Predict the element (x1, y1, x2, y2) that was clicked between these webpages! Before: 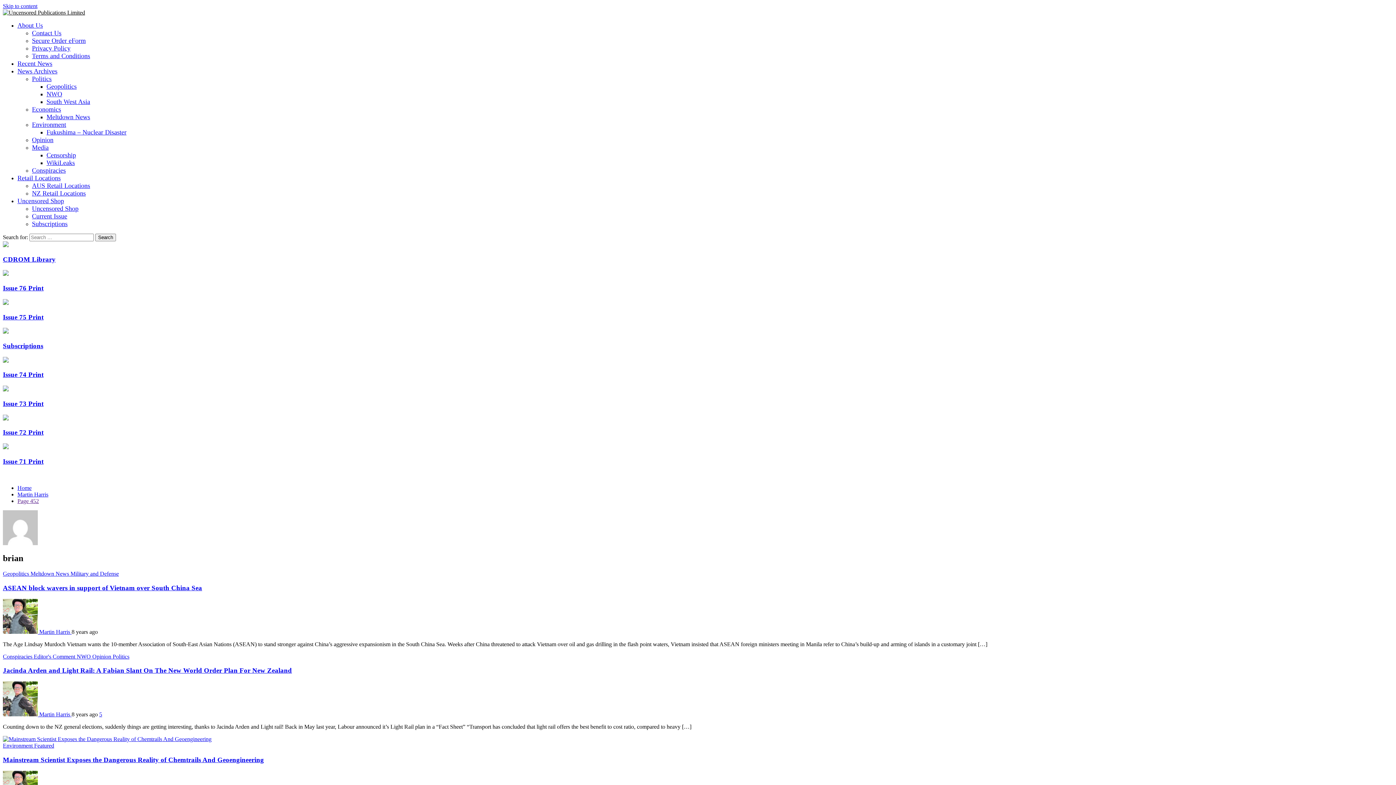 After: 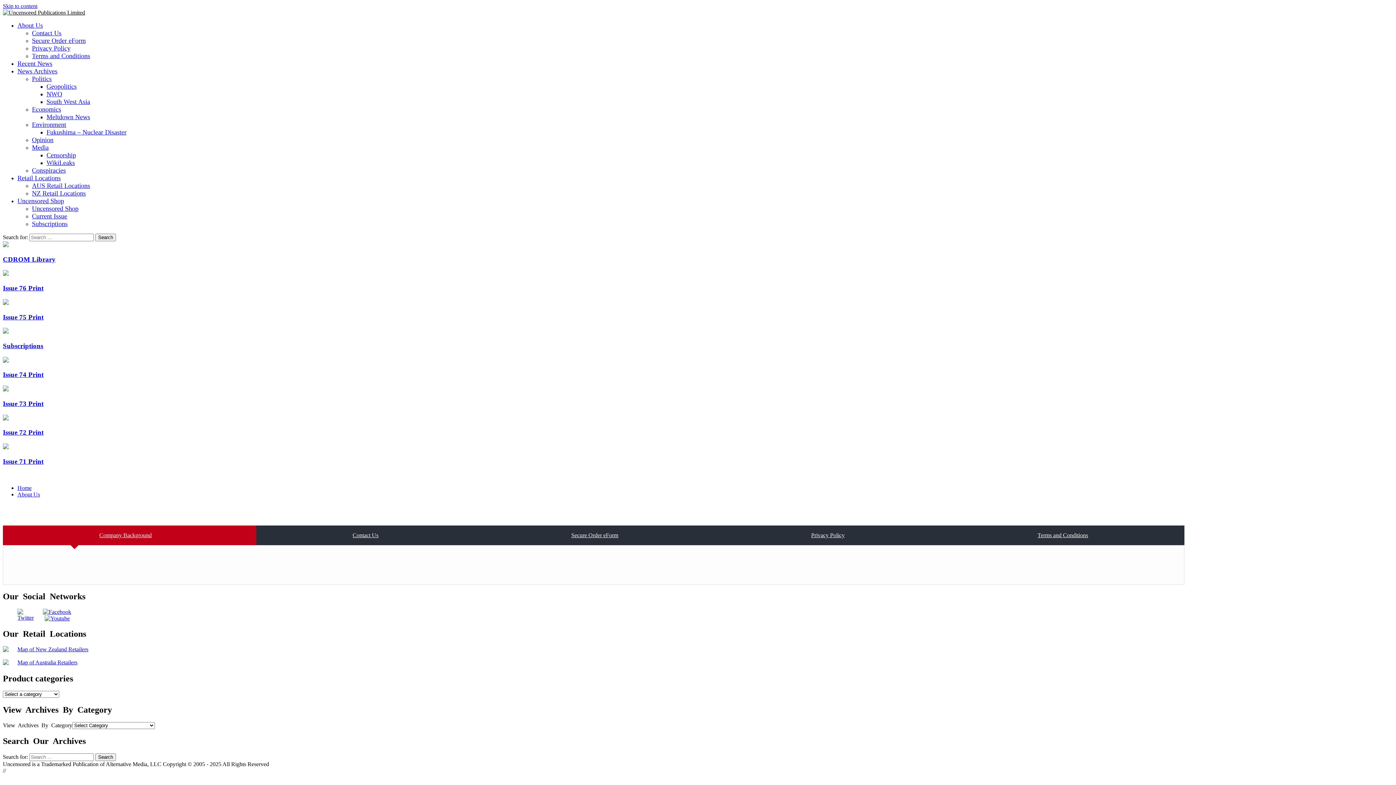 Action: label: Privacy Policy bbox: (32, 44, 70, 52)